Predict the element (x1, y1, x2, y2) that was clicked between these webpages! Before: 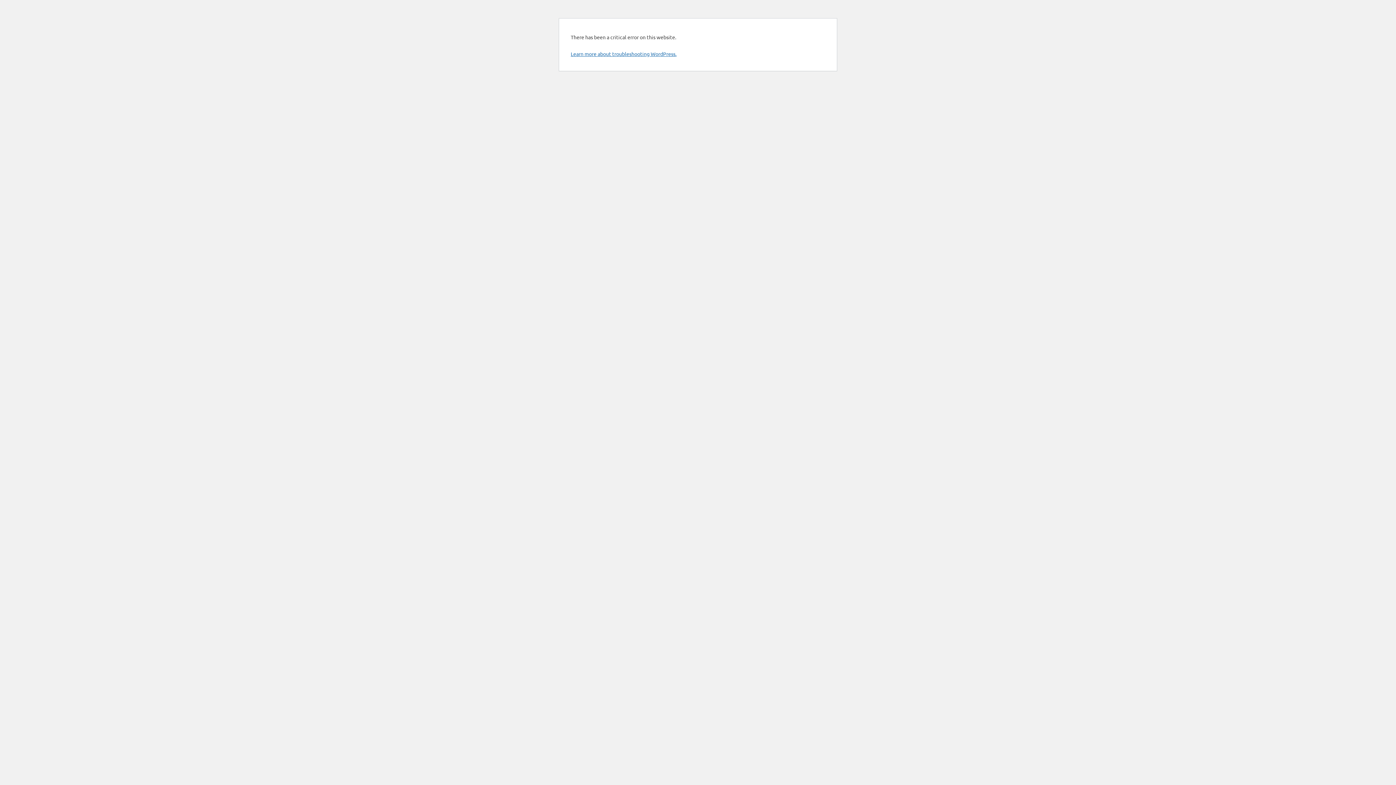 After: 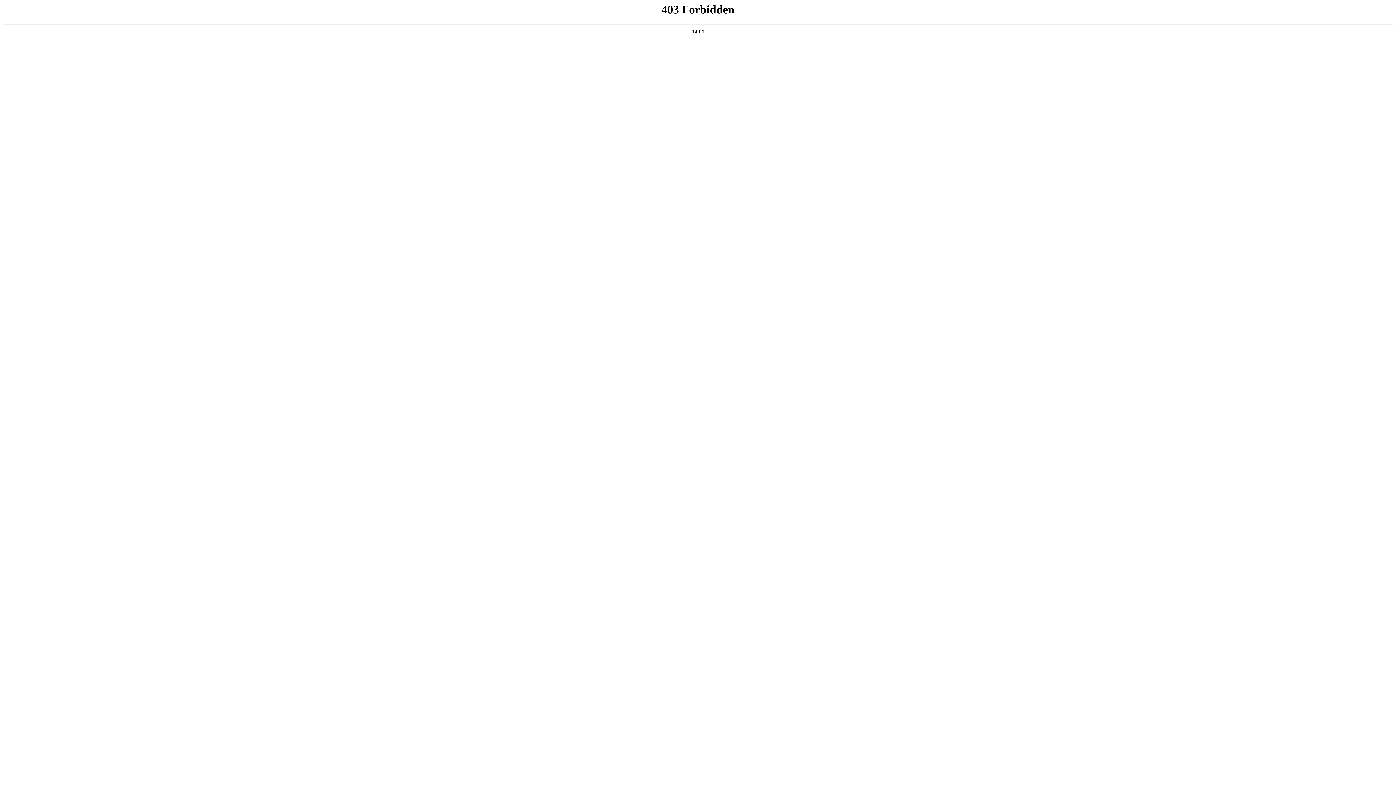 Action: bbox: (570, 50, 676, 57) label: Learn more about troubleshooting WordPress.